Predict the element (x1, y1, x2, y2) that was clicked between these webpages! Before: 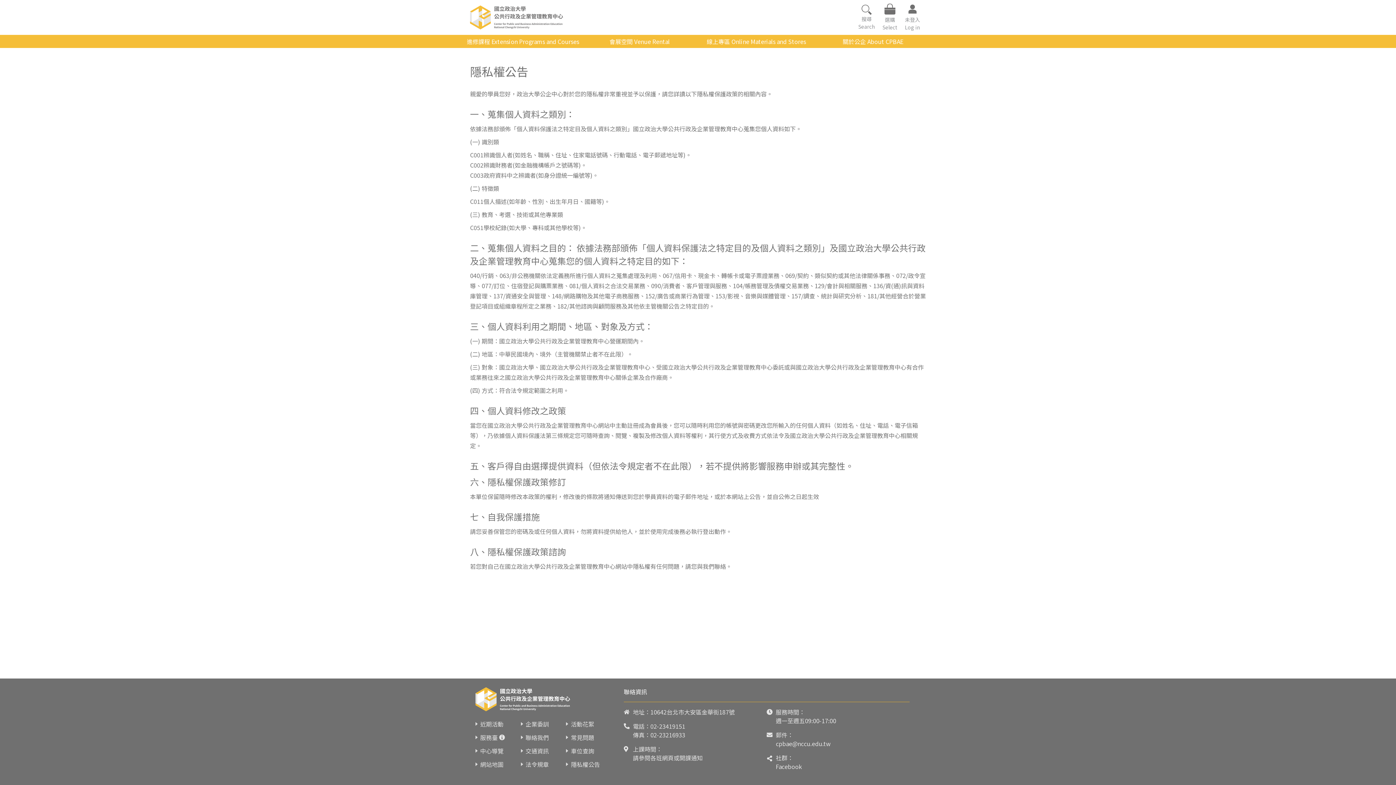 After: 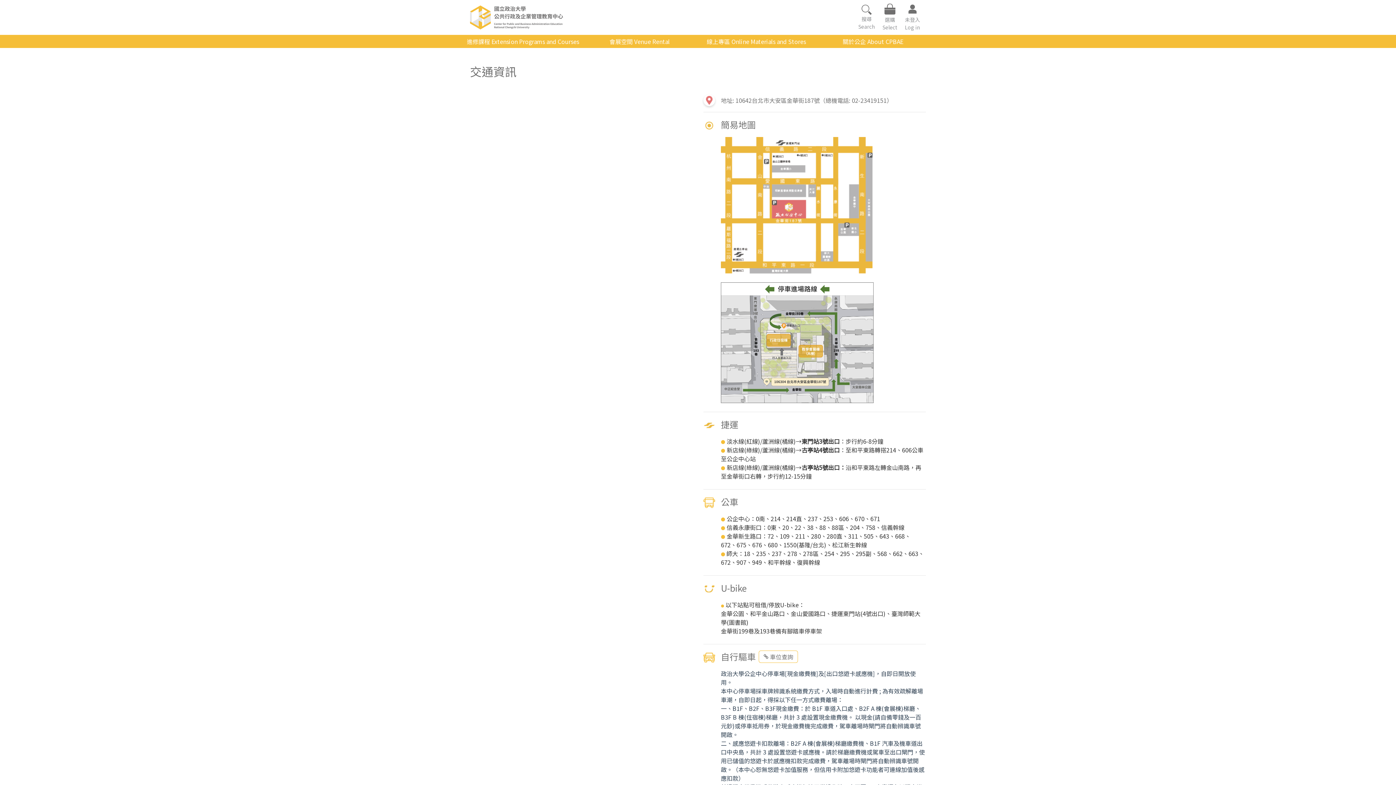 Action: bbox: (525, 746, 548, 755) label: 交通資訊